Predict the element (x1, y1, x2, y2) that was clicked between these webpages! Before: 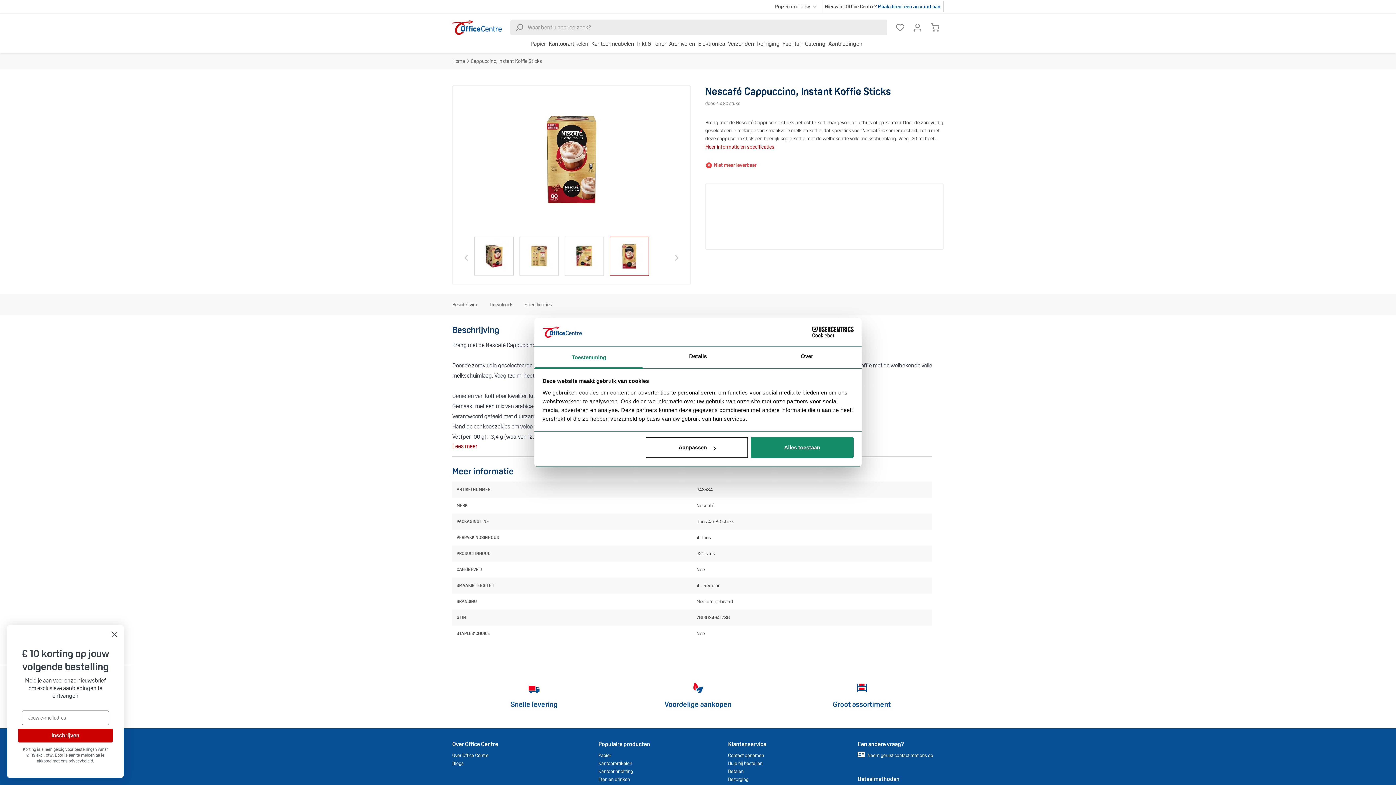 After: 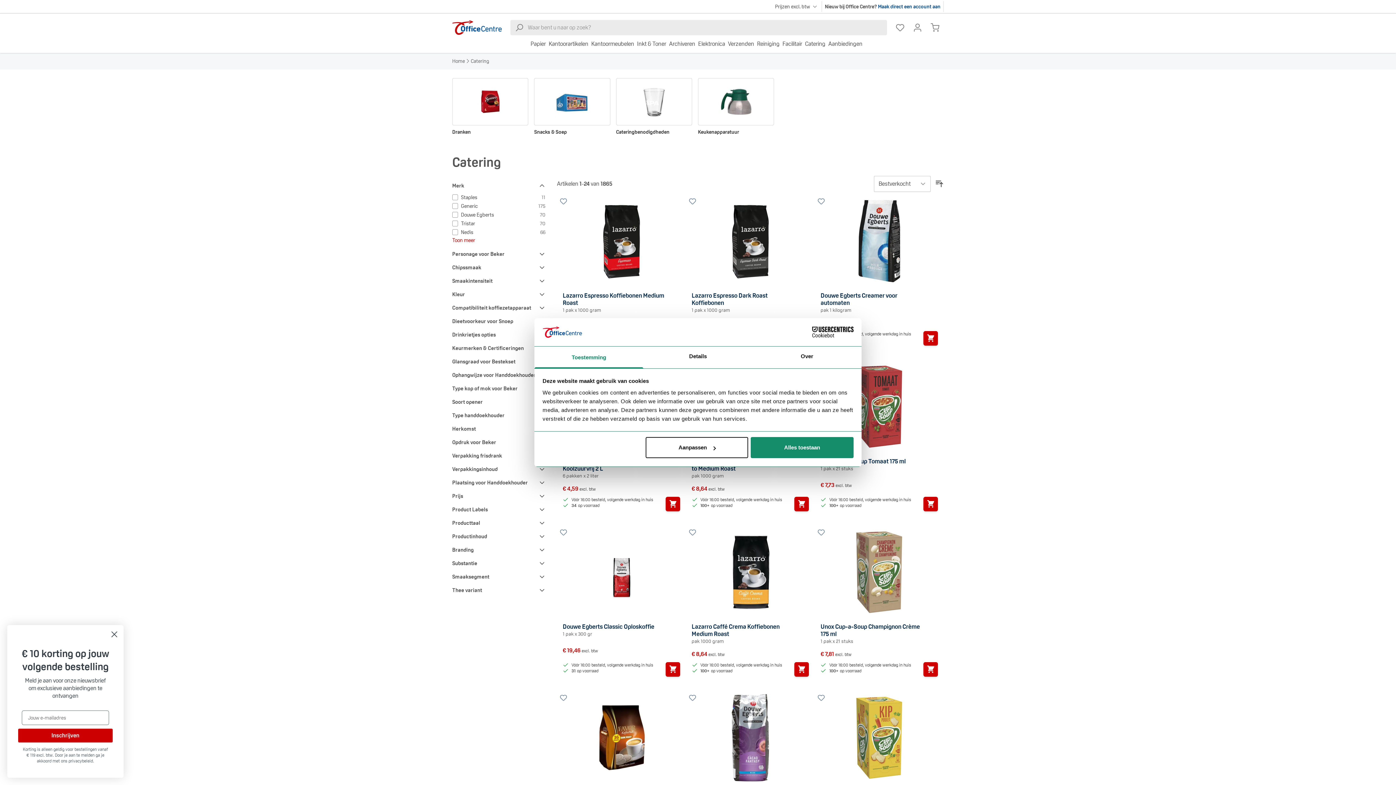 Action: bbox: (598, 776, 630, 782) label: Eten en drinken